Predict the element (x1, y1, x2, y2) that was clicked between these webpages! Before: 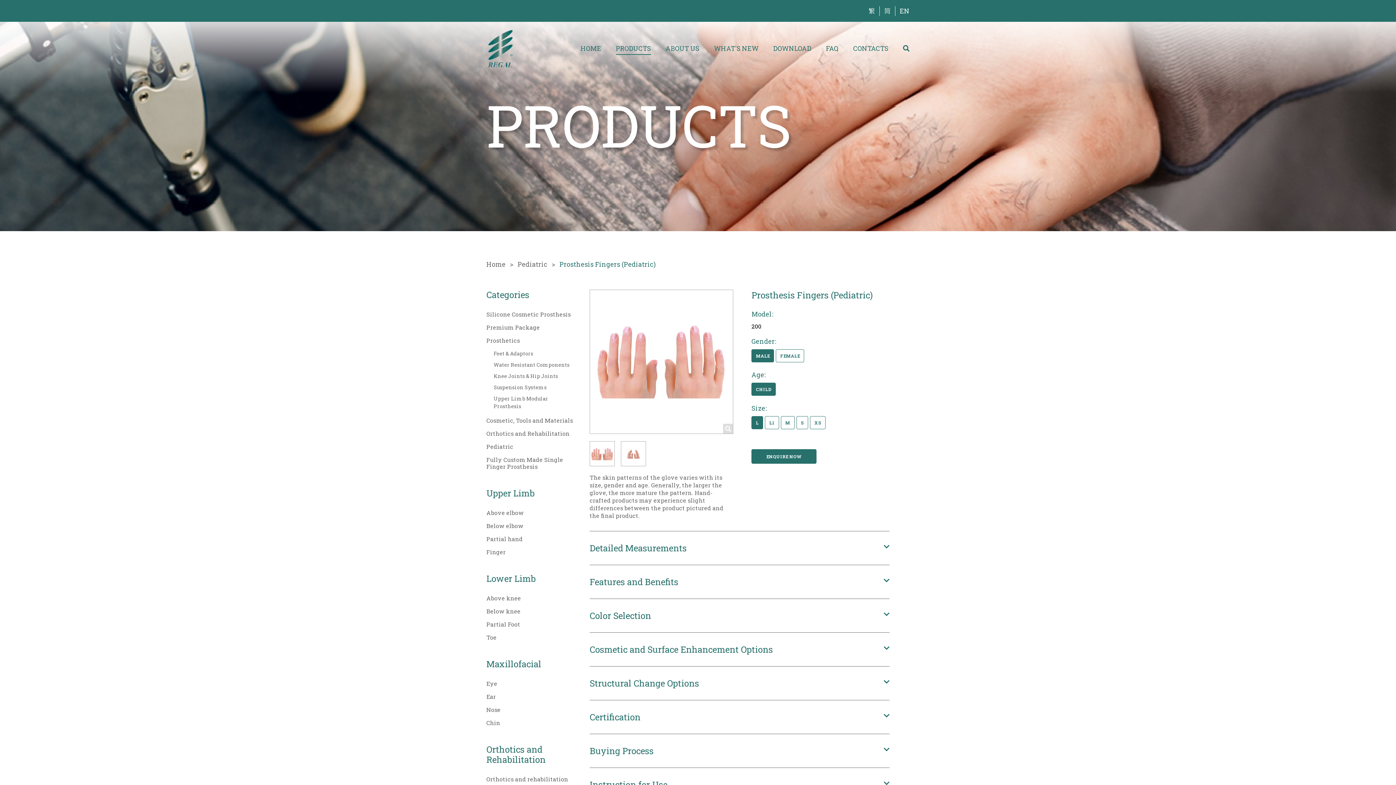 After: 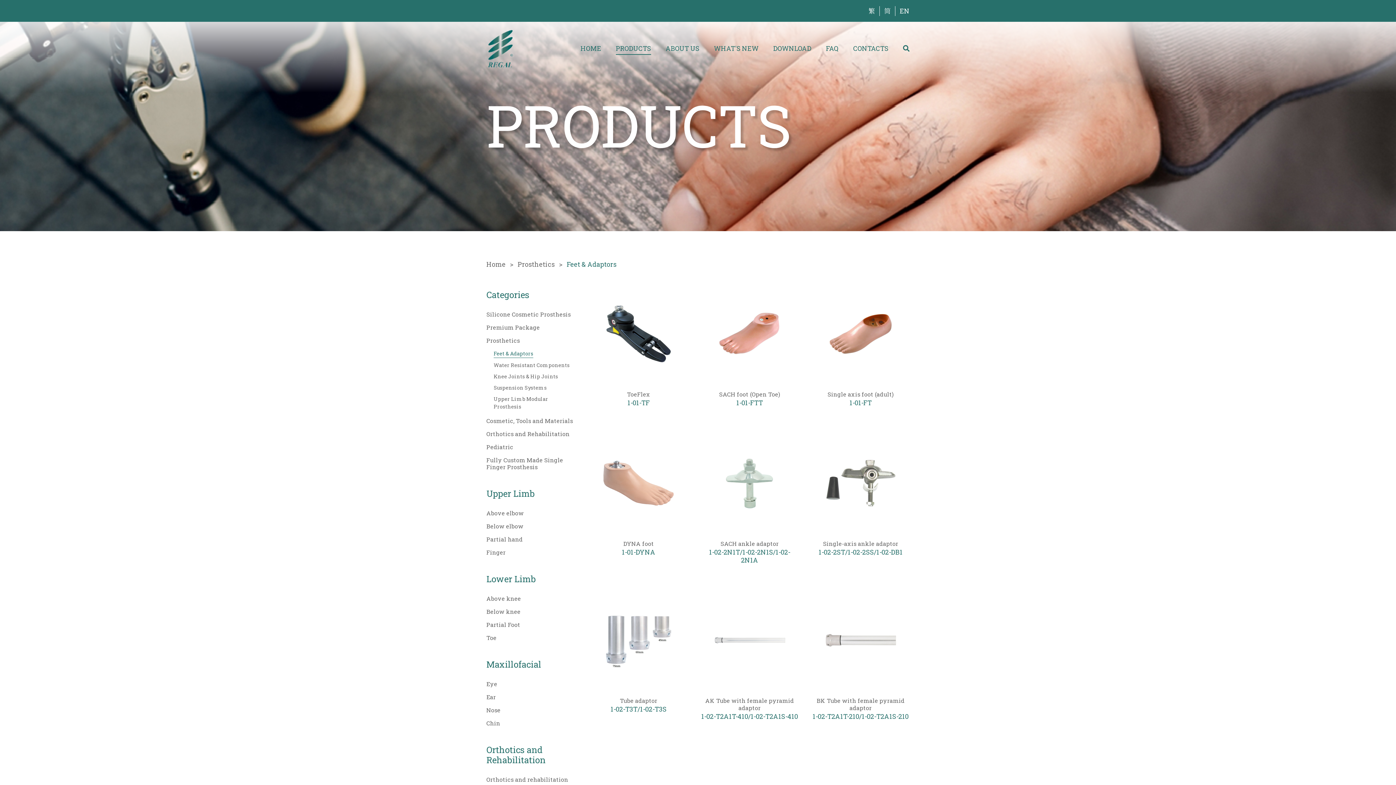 Action: bbox: (493, 349, 533, 357) label: Feet & Adaptors